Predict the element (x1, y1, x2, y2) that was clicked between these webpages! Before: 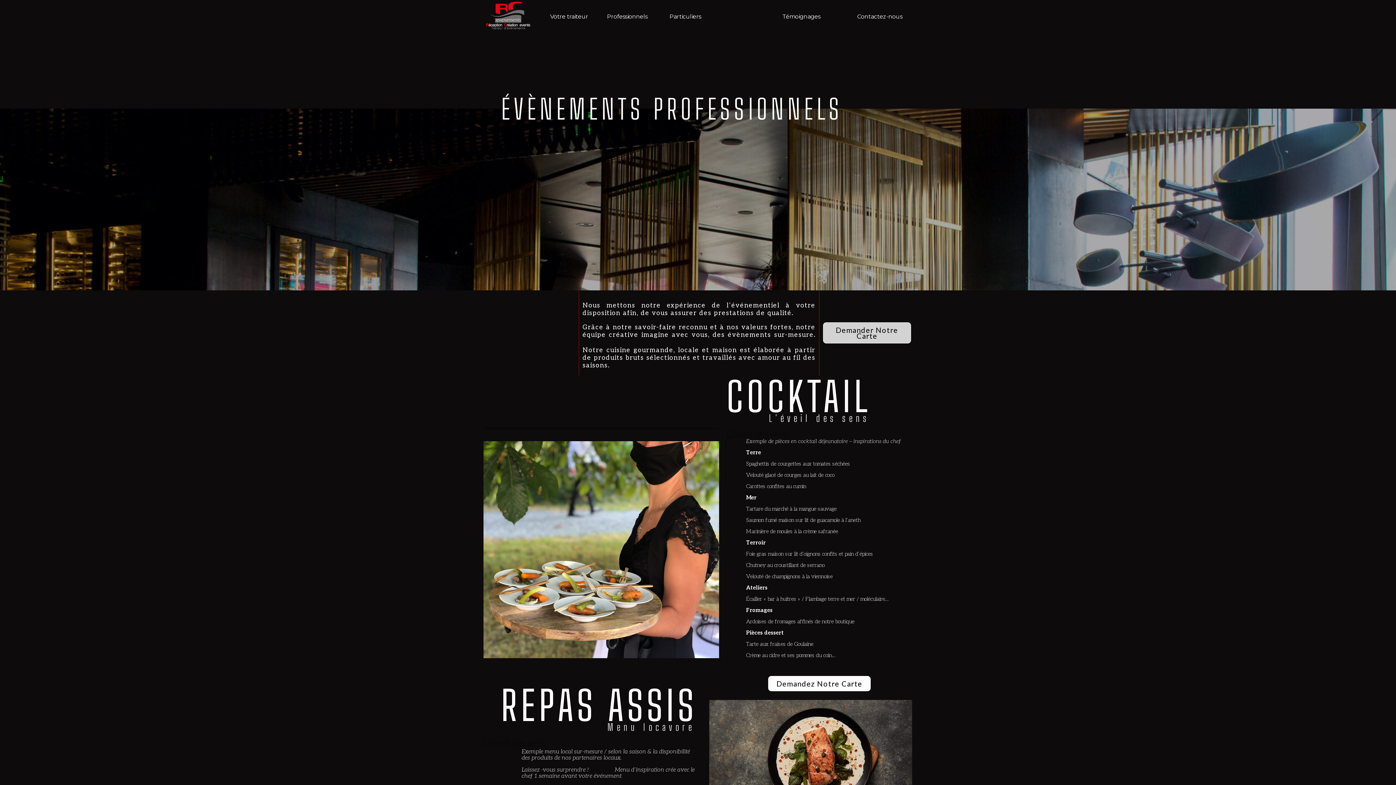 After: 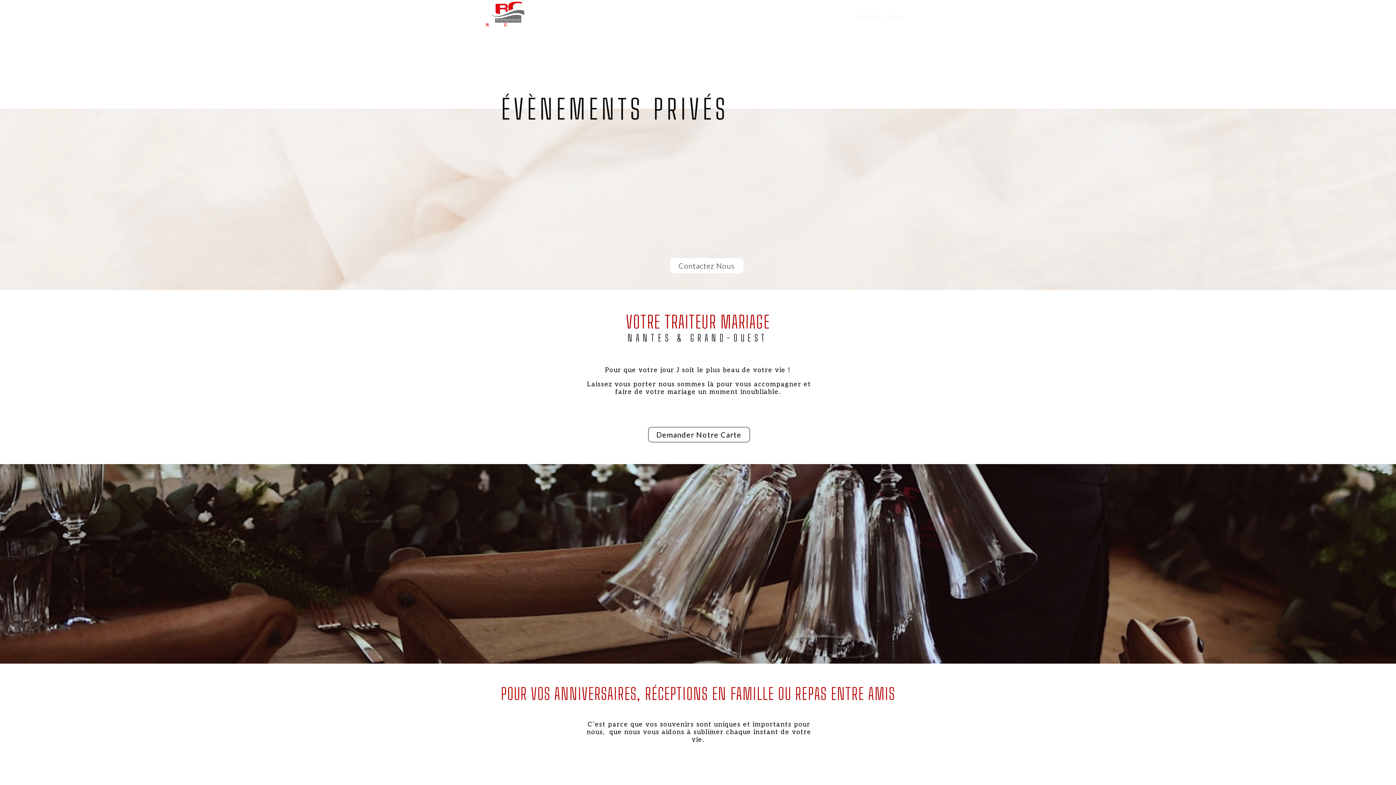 Action: label: Particuliers bbox: (669, 13, 701, 20)